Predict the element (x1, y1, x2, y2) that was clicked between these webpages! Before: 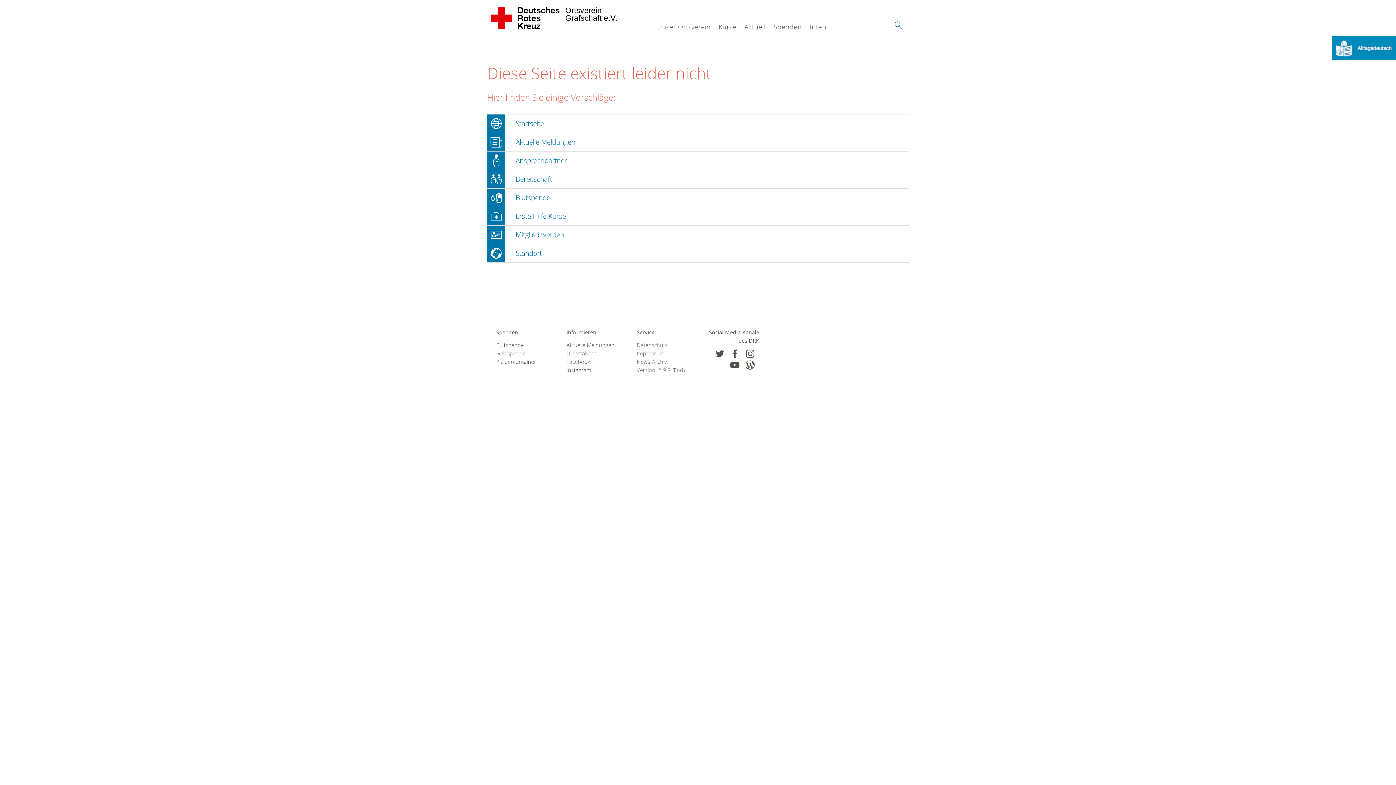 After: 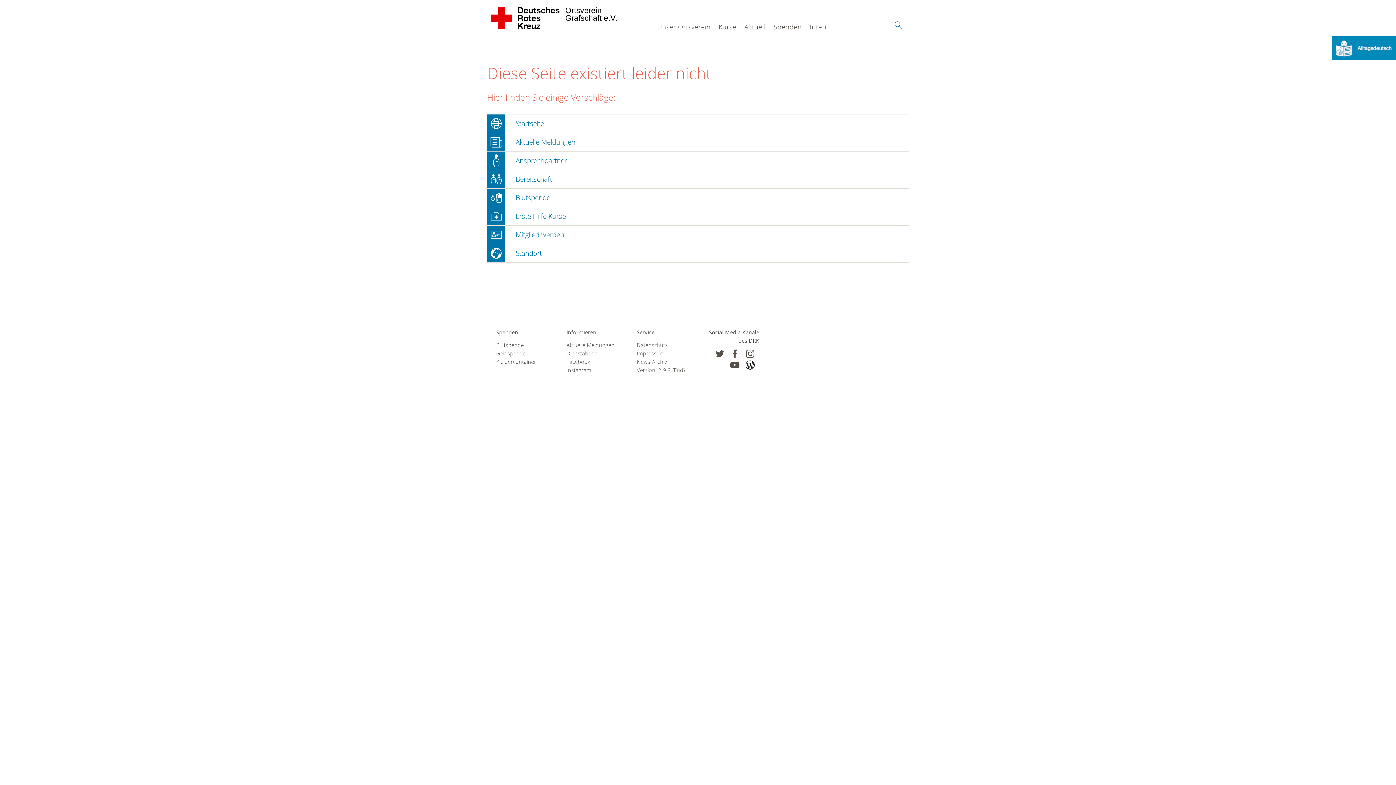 Action: bbox: (745, 360, 754, 369)